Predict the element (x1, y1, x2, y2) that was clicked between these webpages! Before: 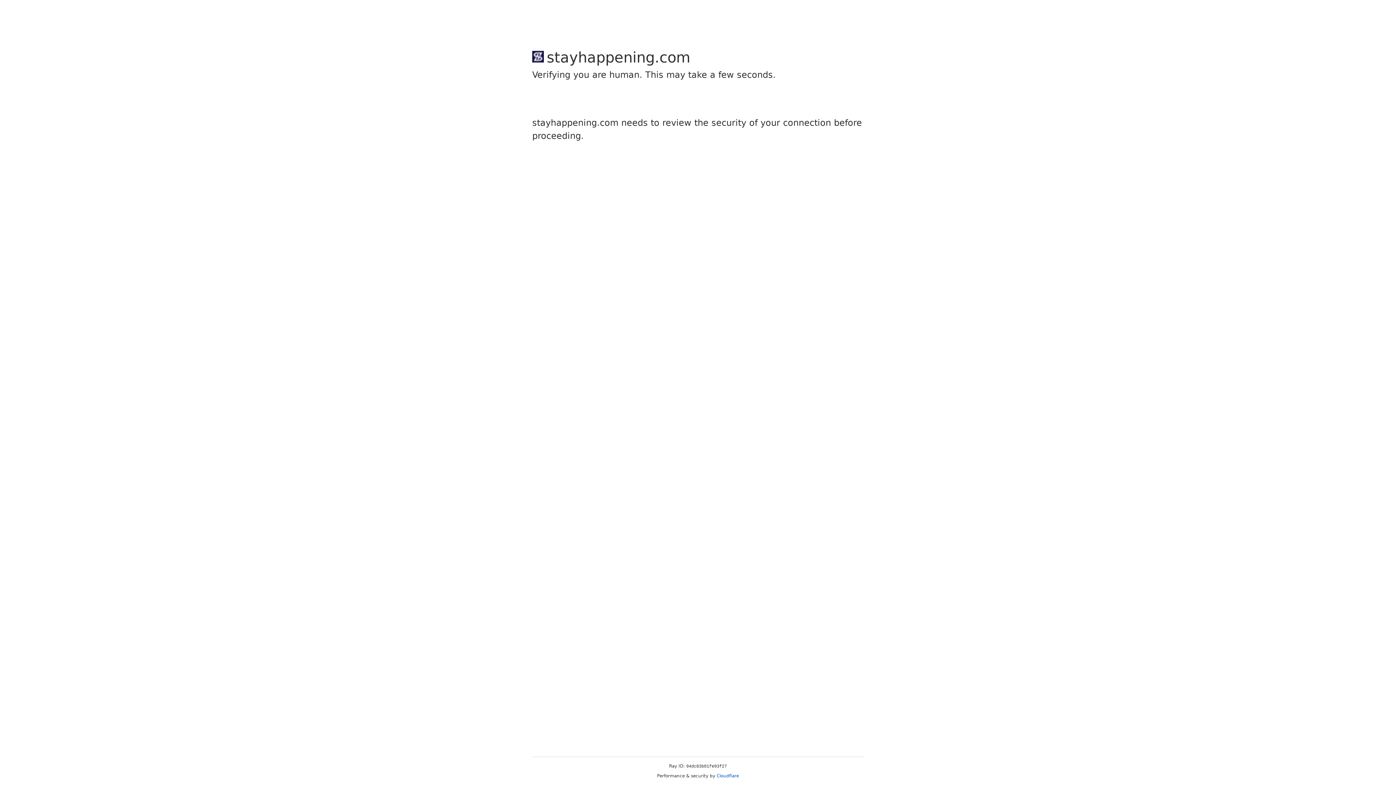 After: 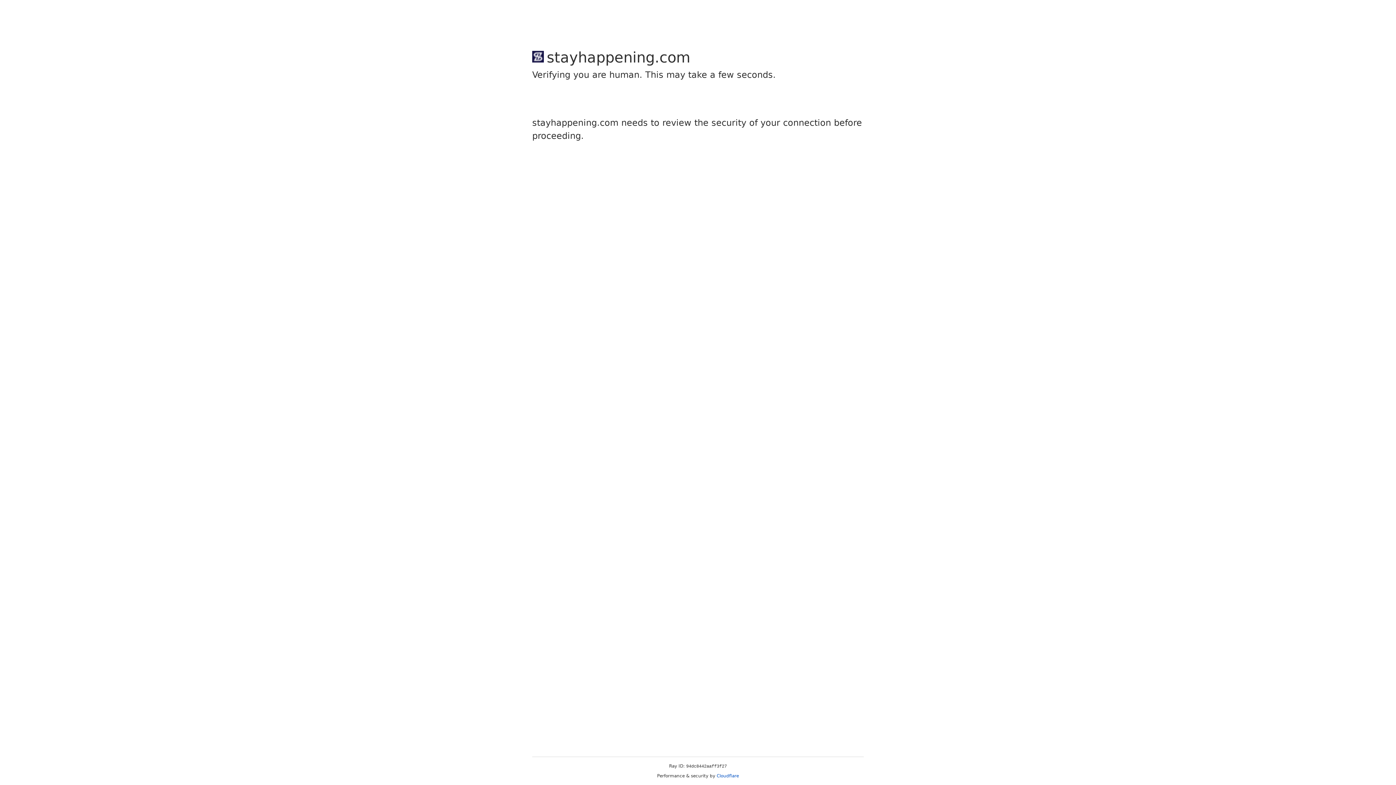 Action: label: Cloudflare bbox: (716, 773, 739, 778)